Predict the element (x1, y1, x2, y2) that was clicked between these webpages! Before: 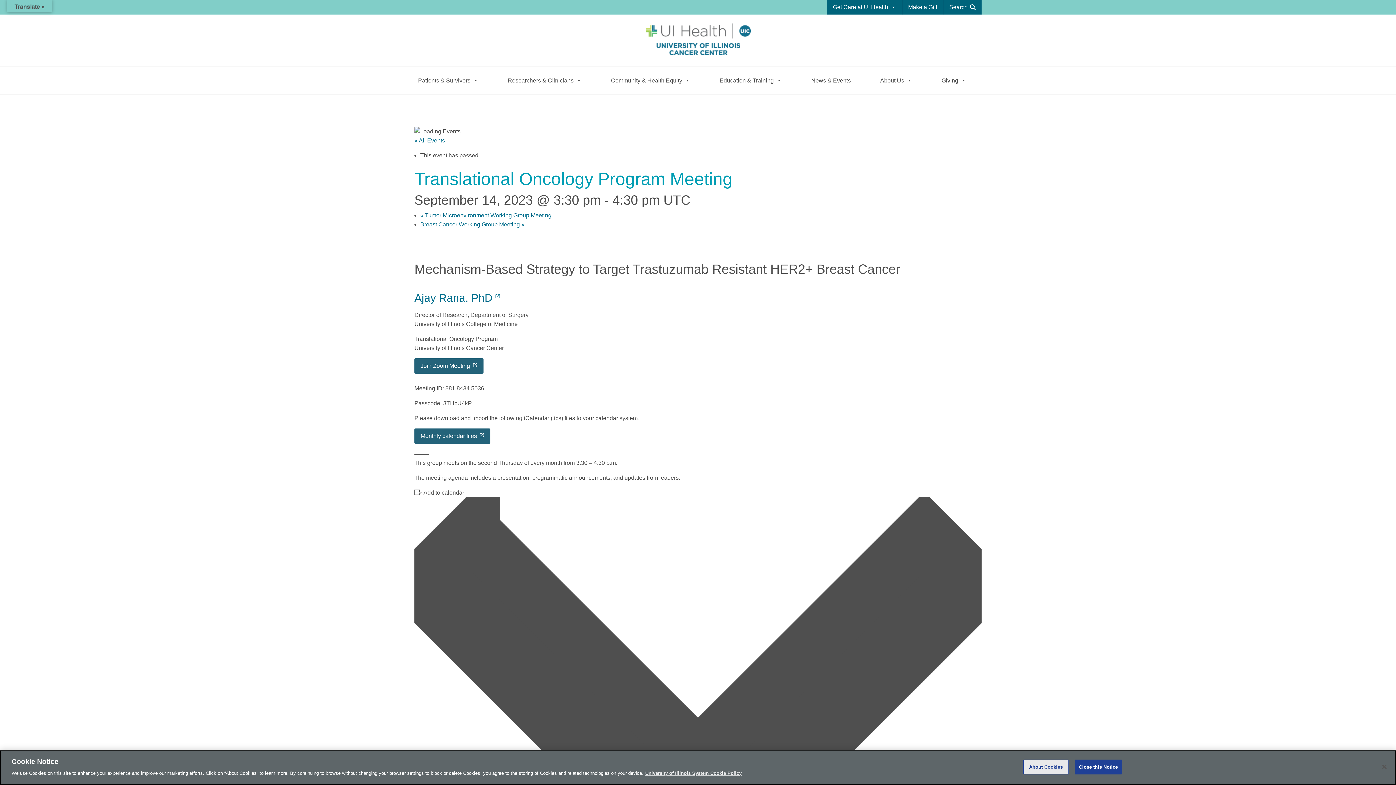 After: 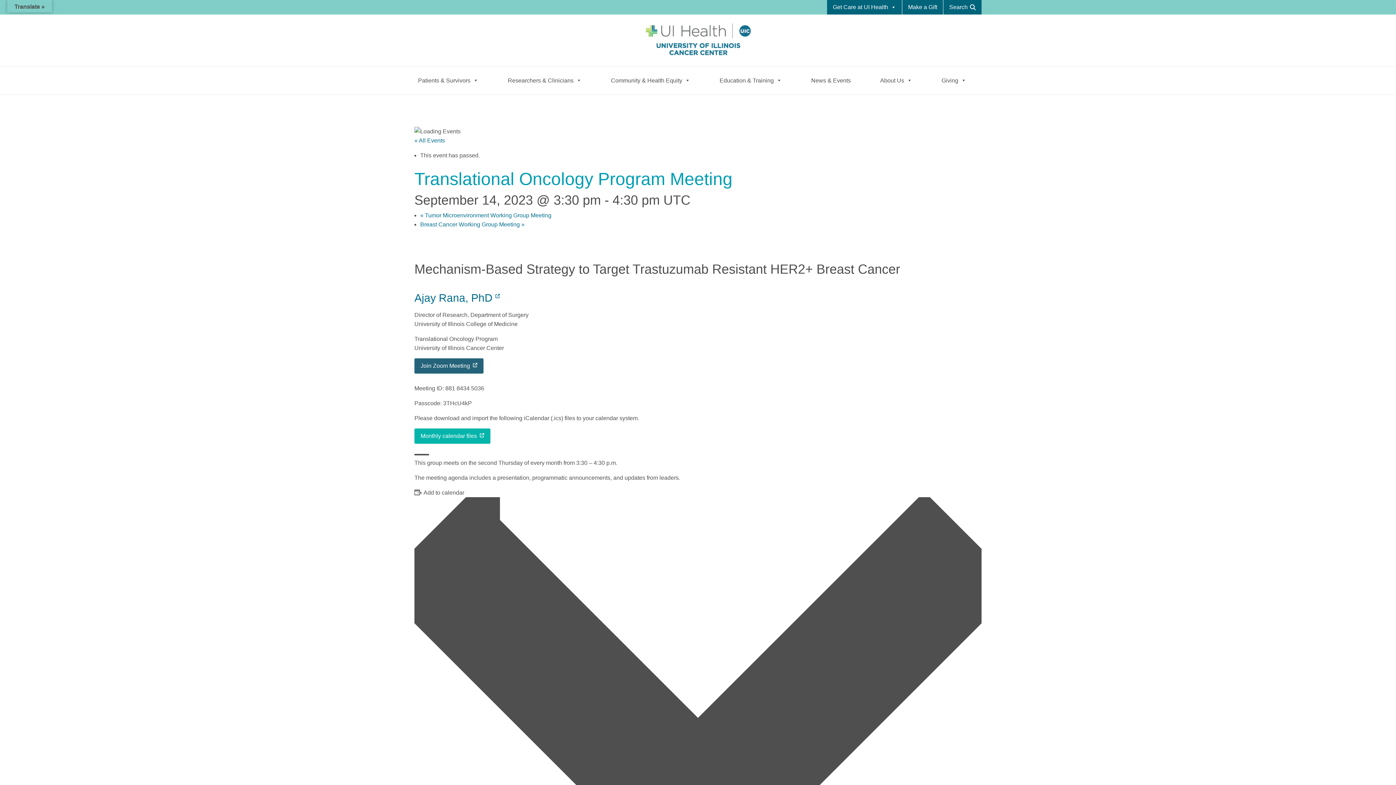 Action: bbox: (414, 428, 490, 444) label: opens in new tab